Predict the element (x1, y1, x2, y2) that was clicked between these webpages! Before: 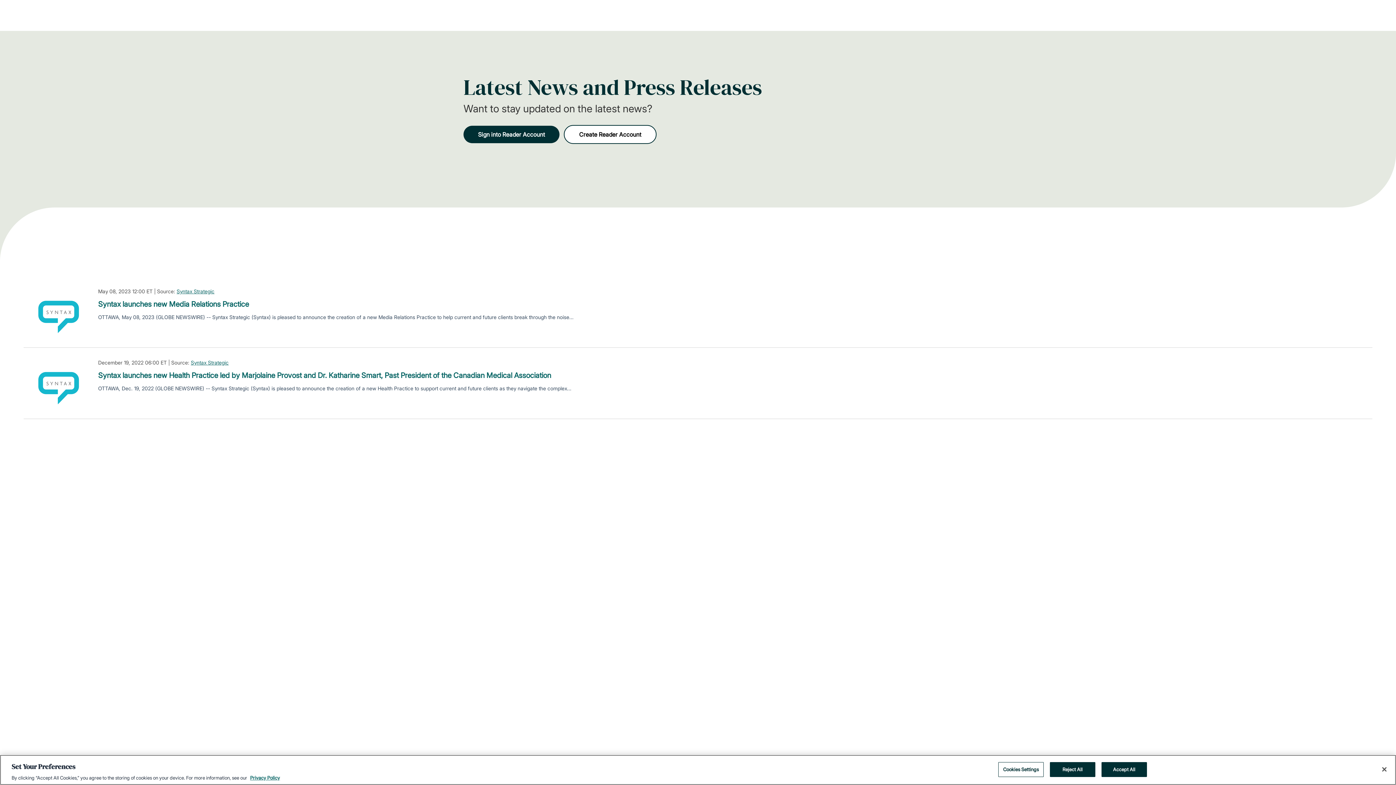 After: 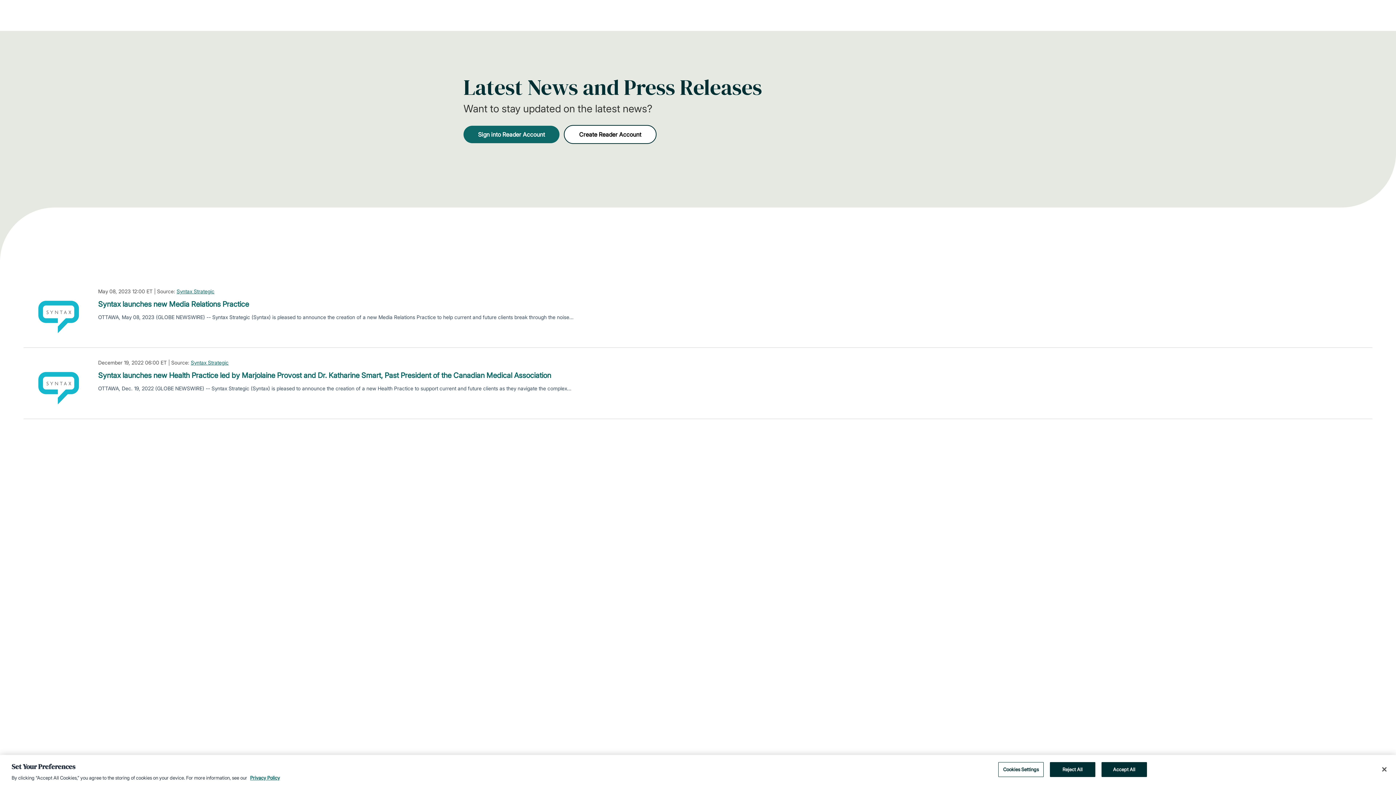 Action: bbox: (463, 125, 559, 143) label: Sign into Reader Account